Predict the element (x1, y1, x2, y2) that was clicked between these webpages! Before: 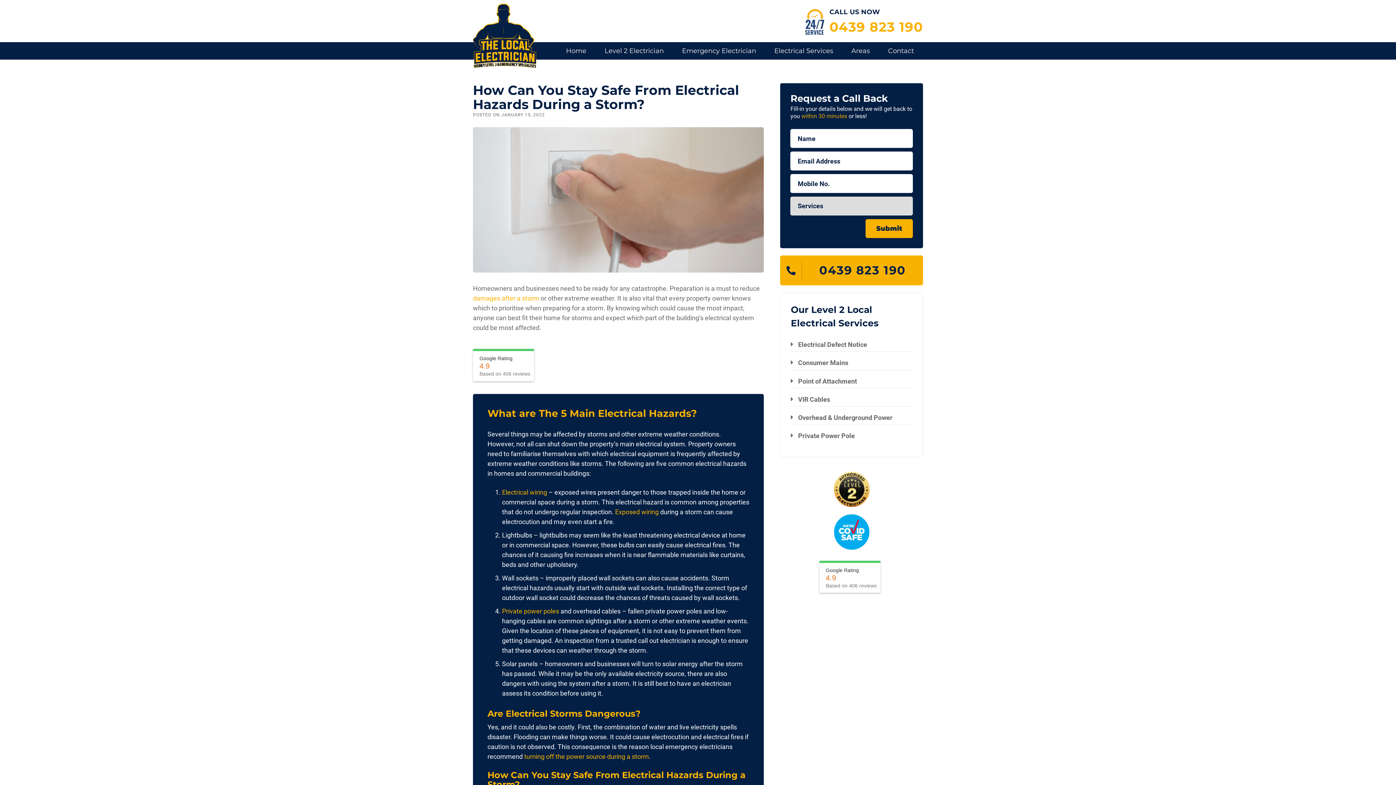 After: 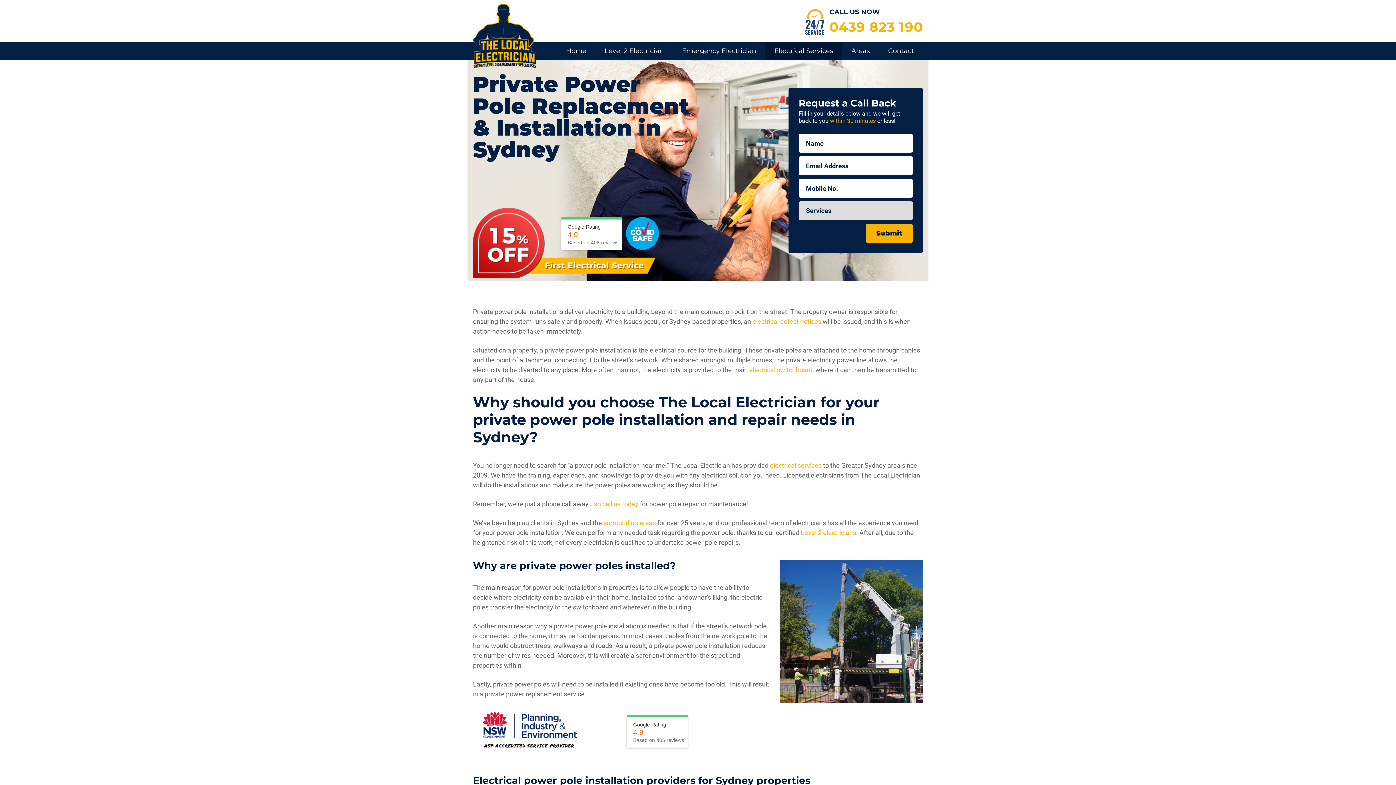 Action: label: Private power poles bbox: (502, 607, 559, 615)